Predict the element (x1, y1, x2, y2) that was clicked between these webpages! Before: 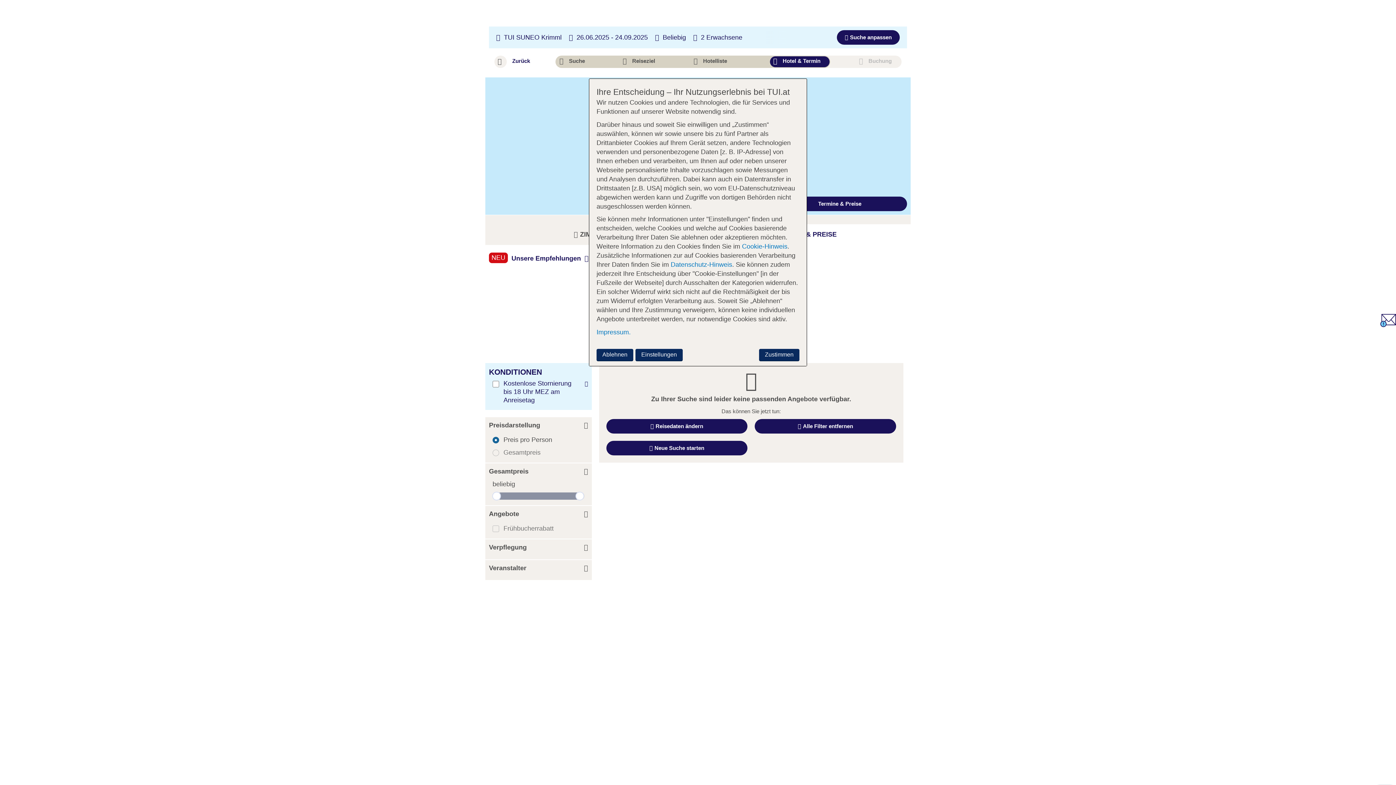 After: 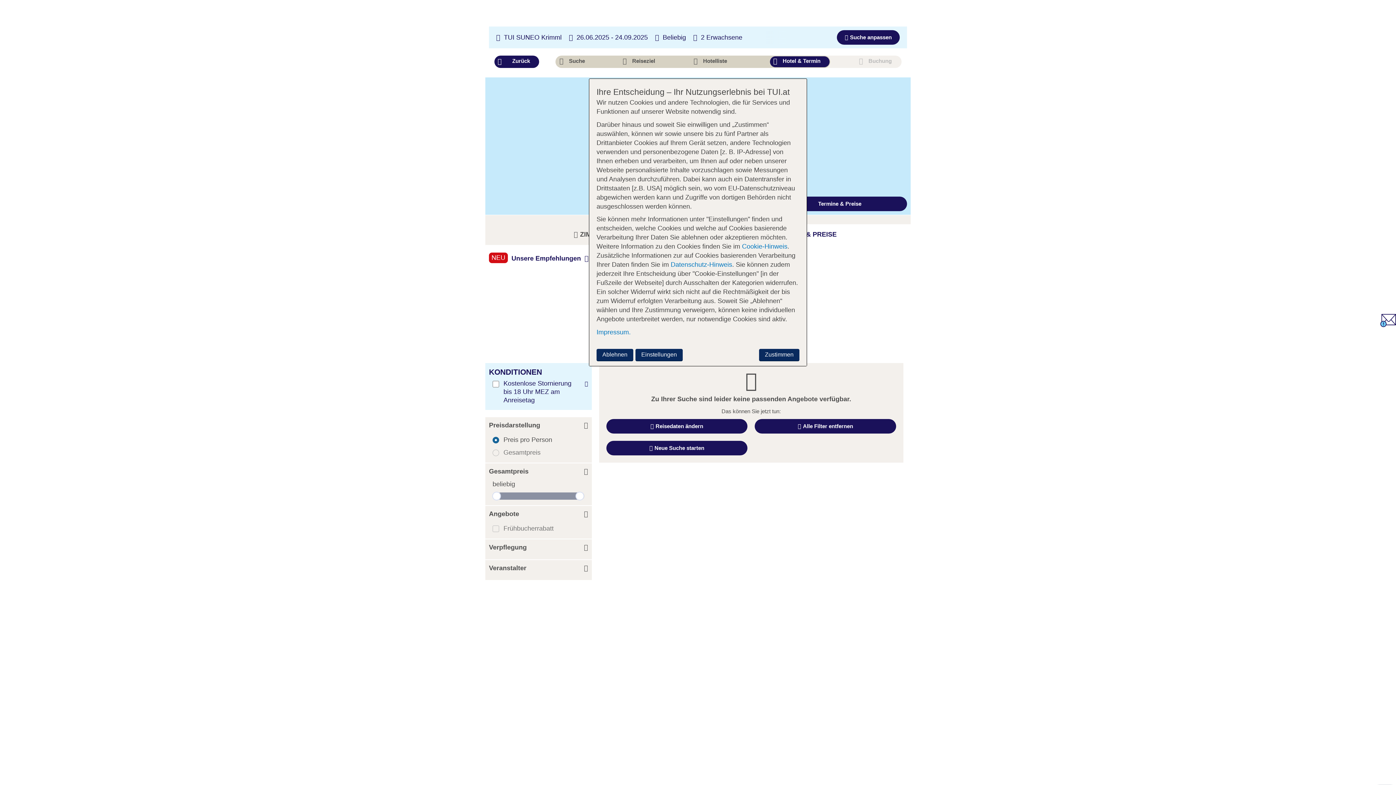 Action: bbox: (494, 55, 539, 68) label: Zurück